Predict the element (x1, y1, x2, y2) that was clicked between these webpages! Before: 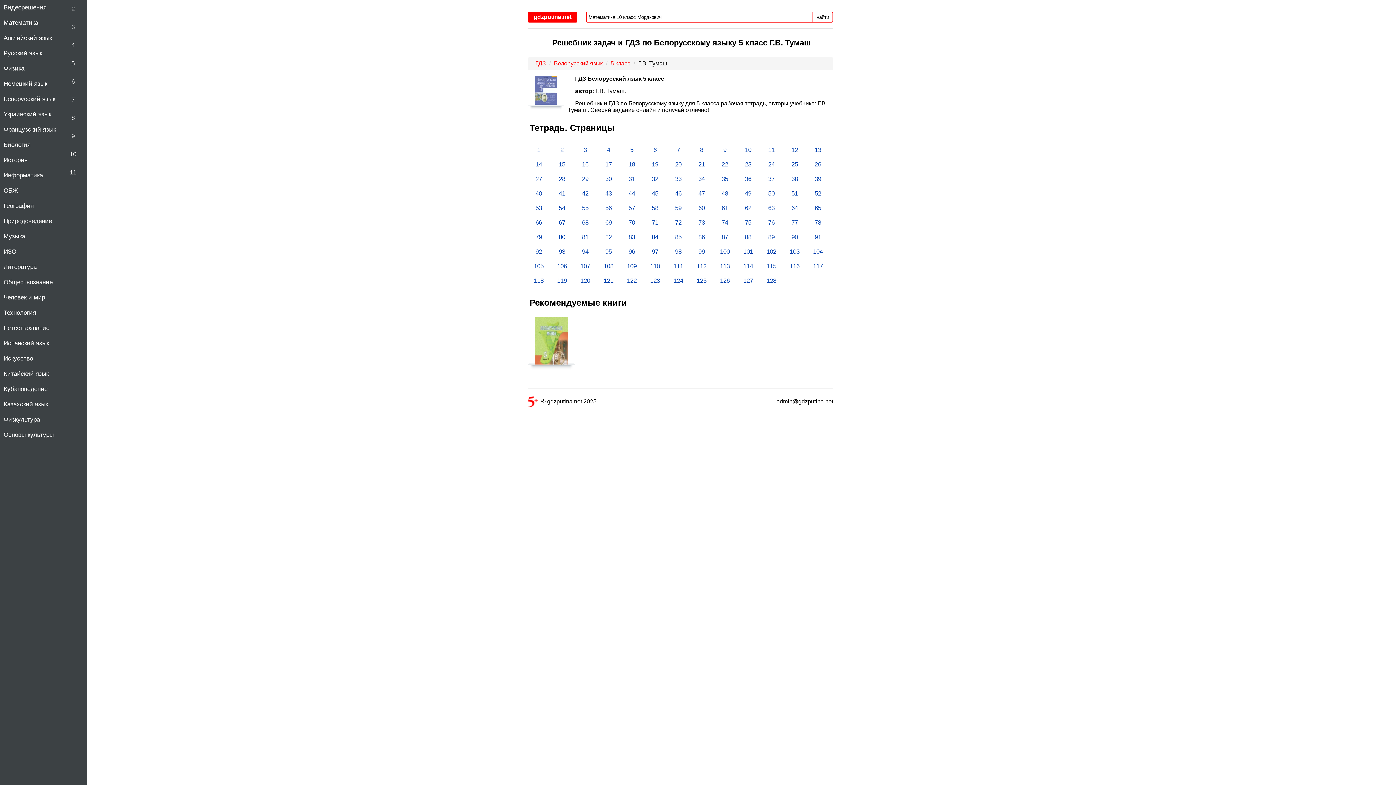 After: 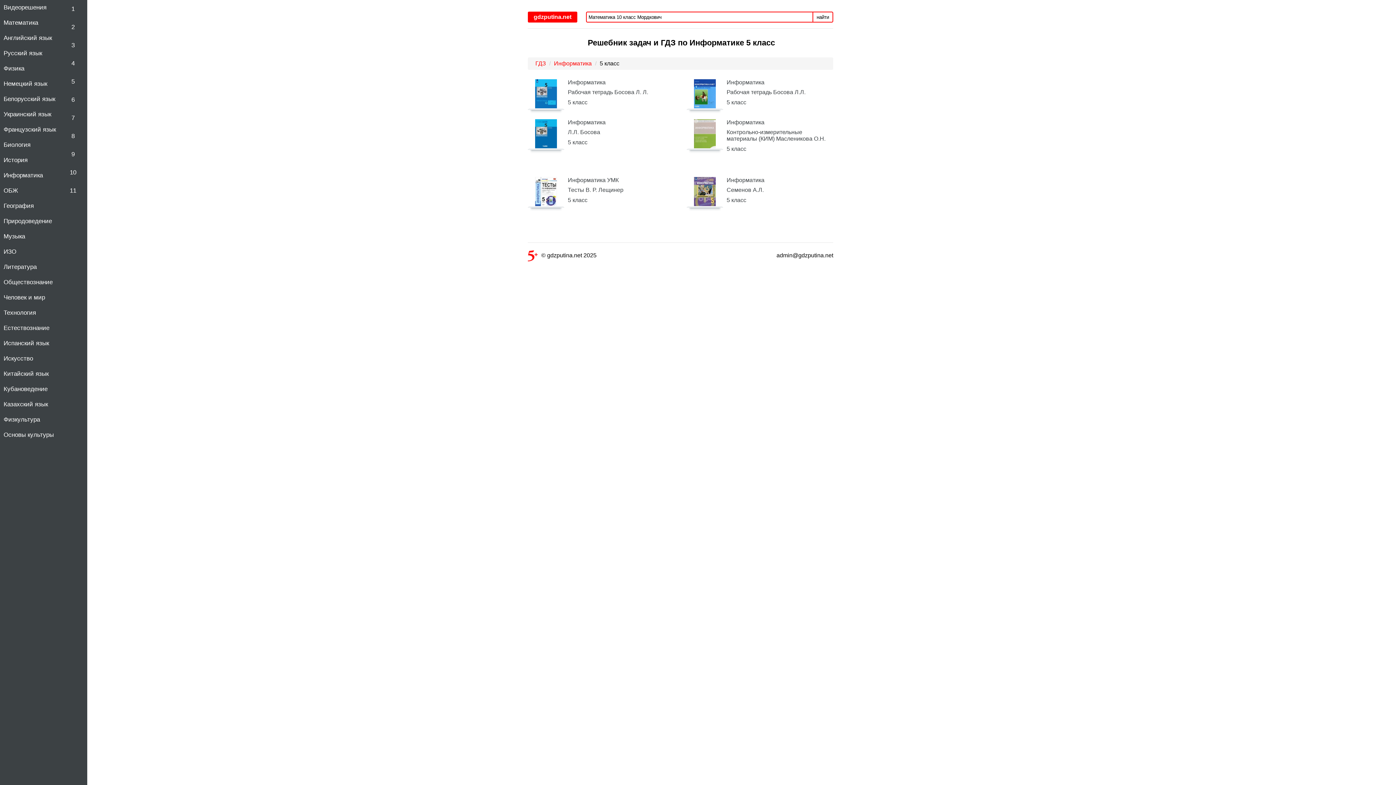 Action: label: Информатика bbox: (0, 168, 60, 183)